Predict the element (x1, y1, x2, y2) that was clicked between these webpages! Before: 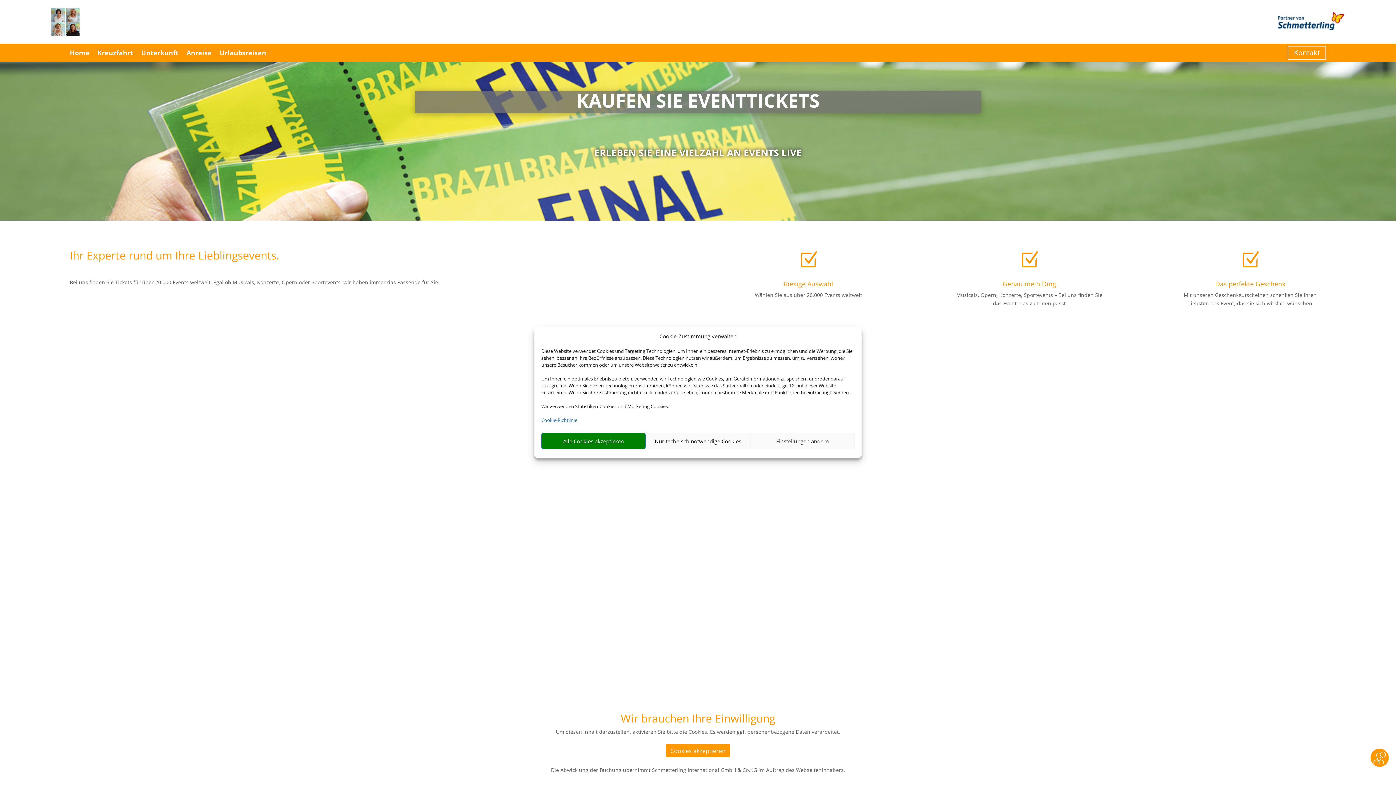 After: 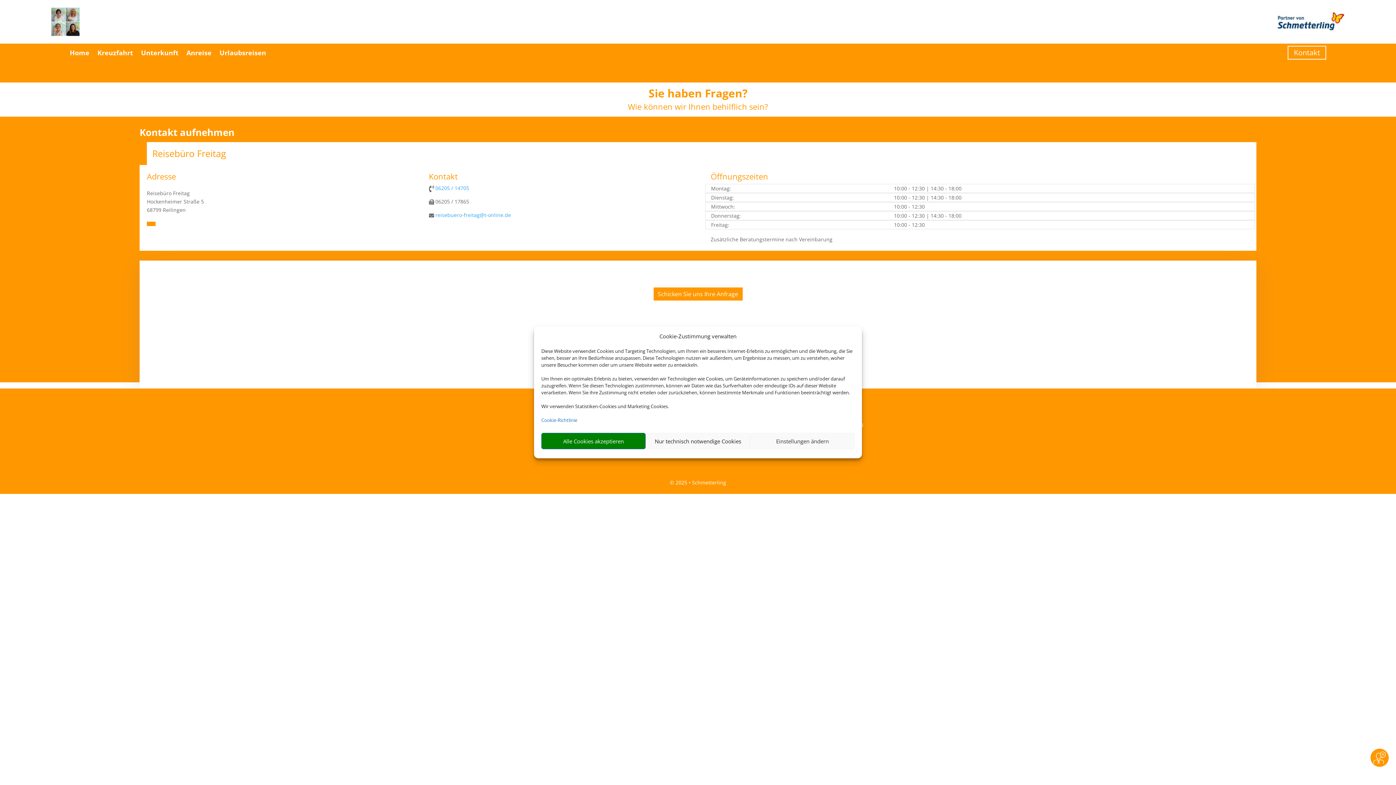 Action: label: Kontakt bbox: (1288, 45, 1326, 59)